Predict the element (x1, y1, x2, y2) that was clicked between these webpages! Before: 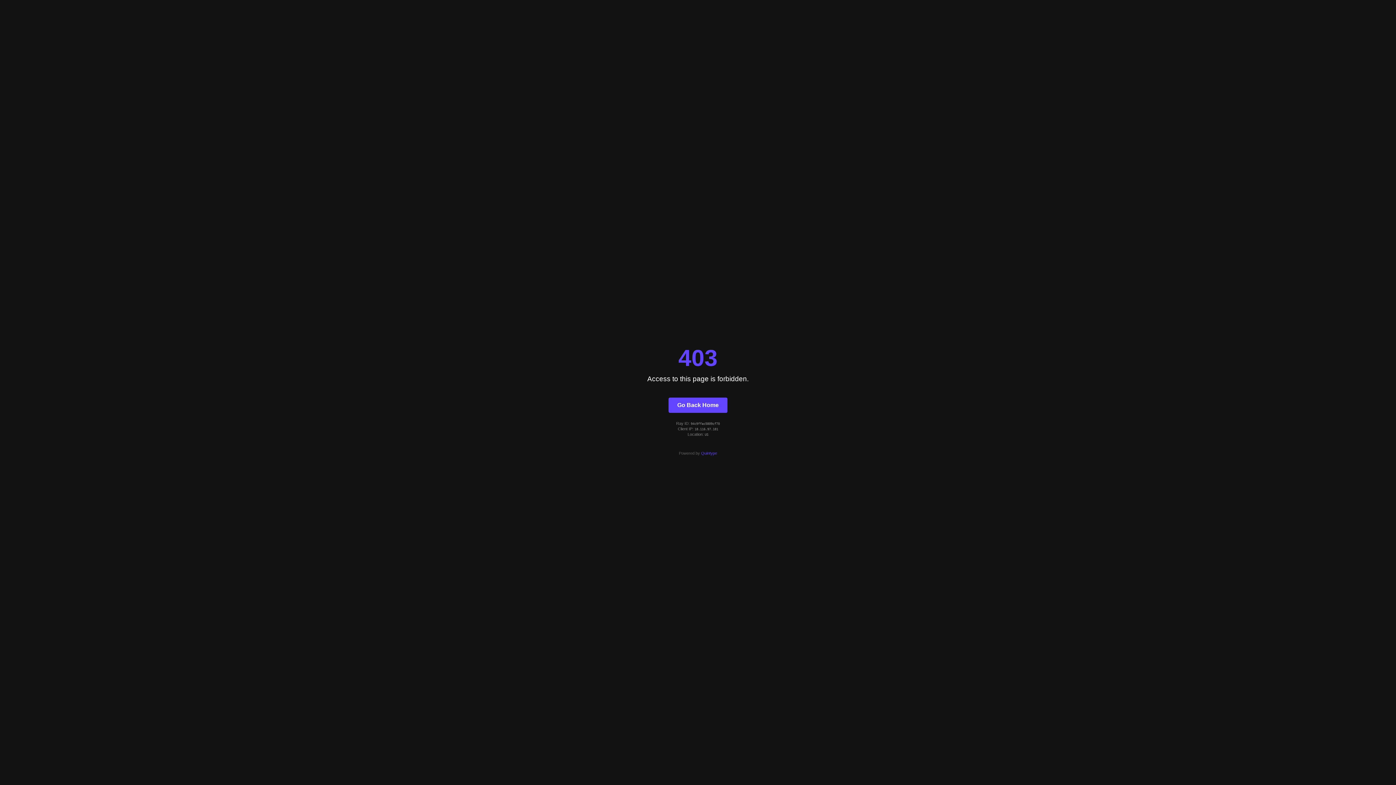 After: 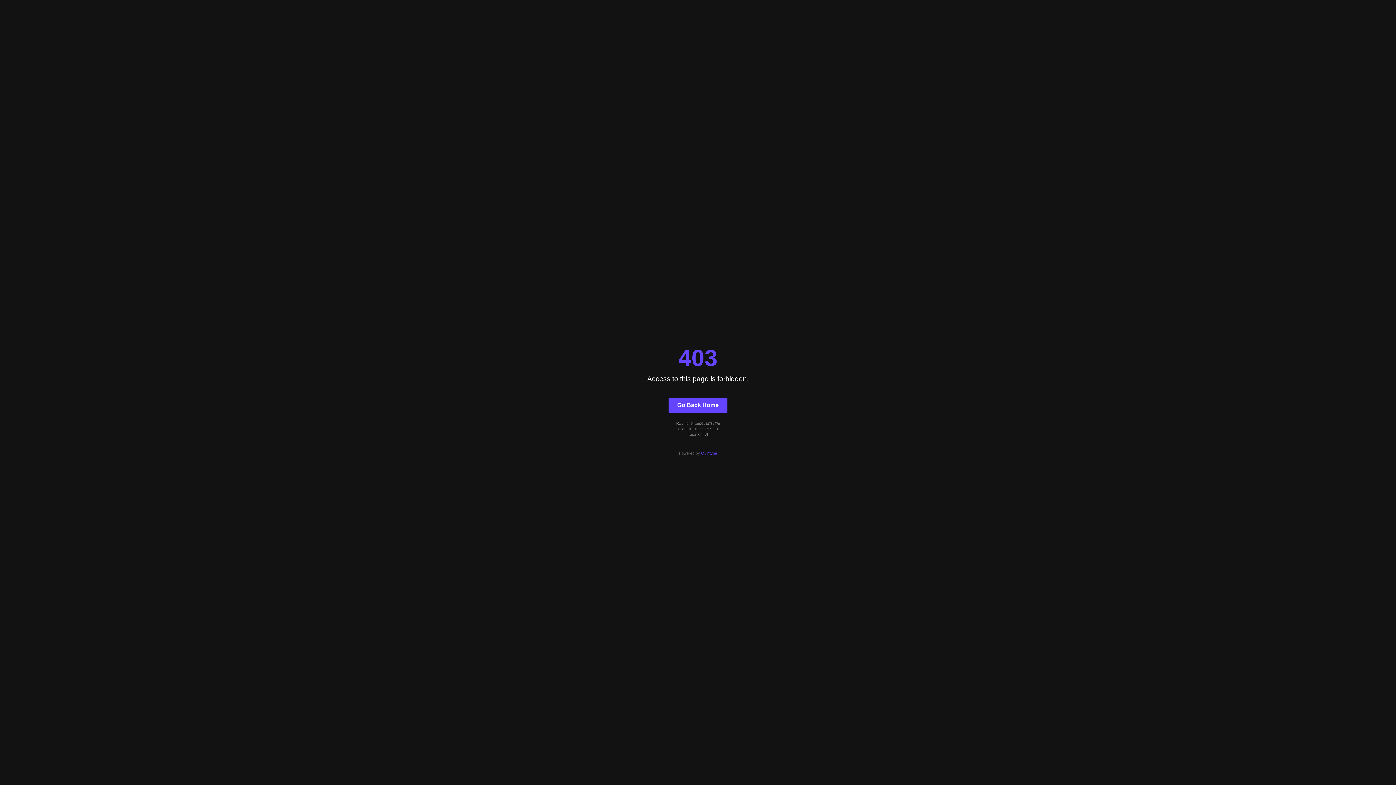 Action: bbox: (668, 397, 727, 412) label: Go Back Home